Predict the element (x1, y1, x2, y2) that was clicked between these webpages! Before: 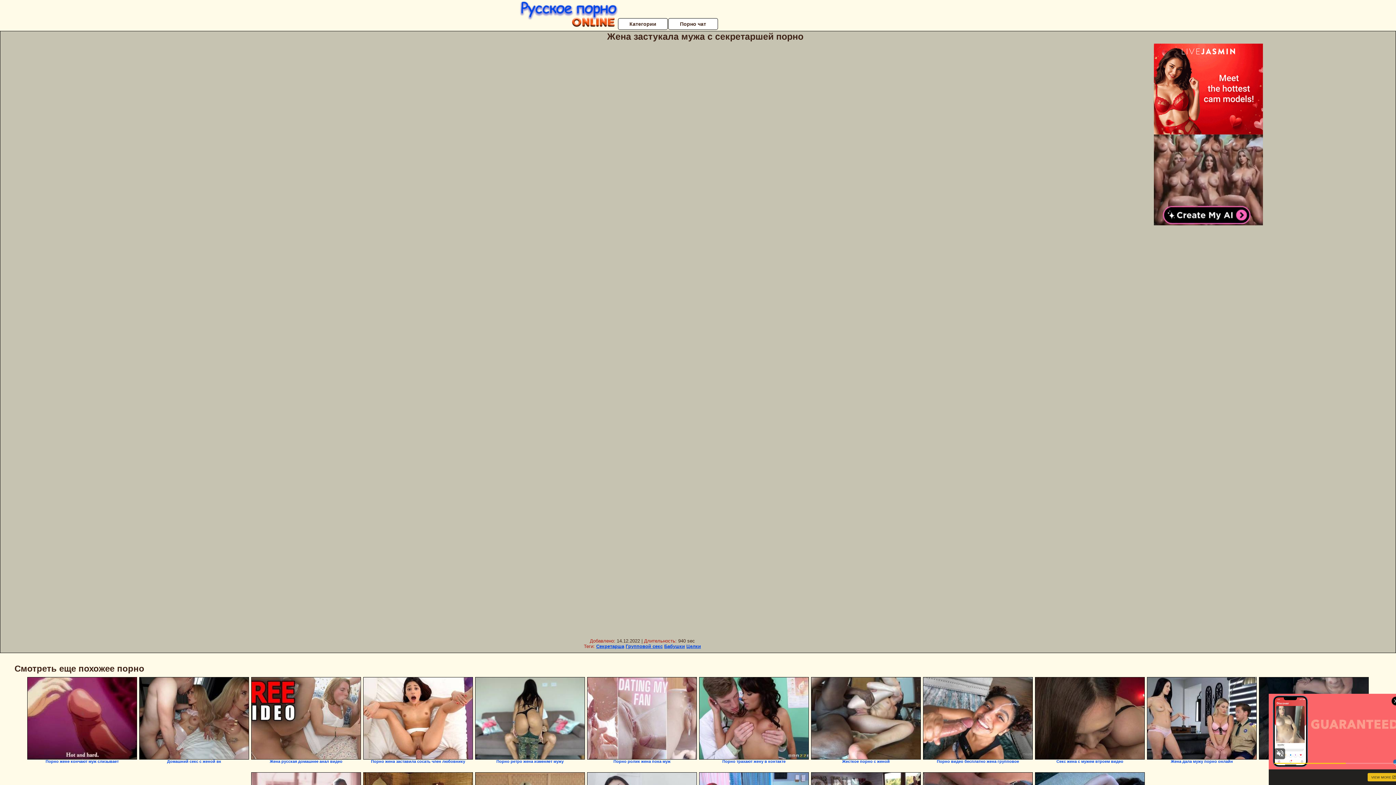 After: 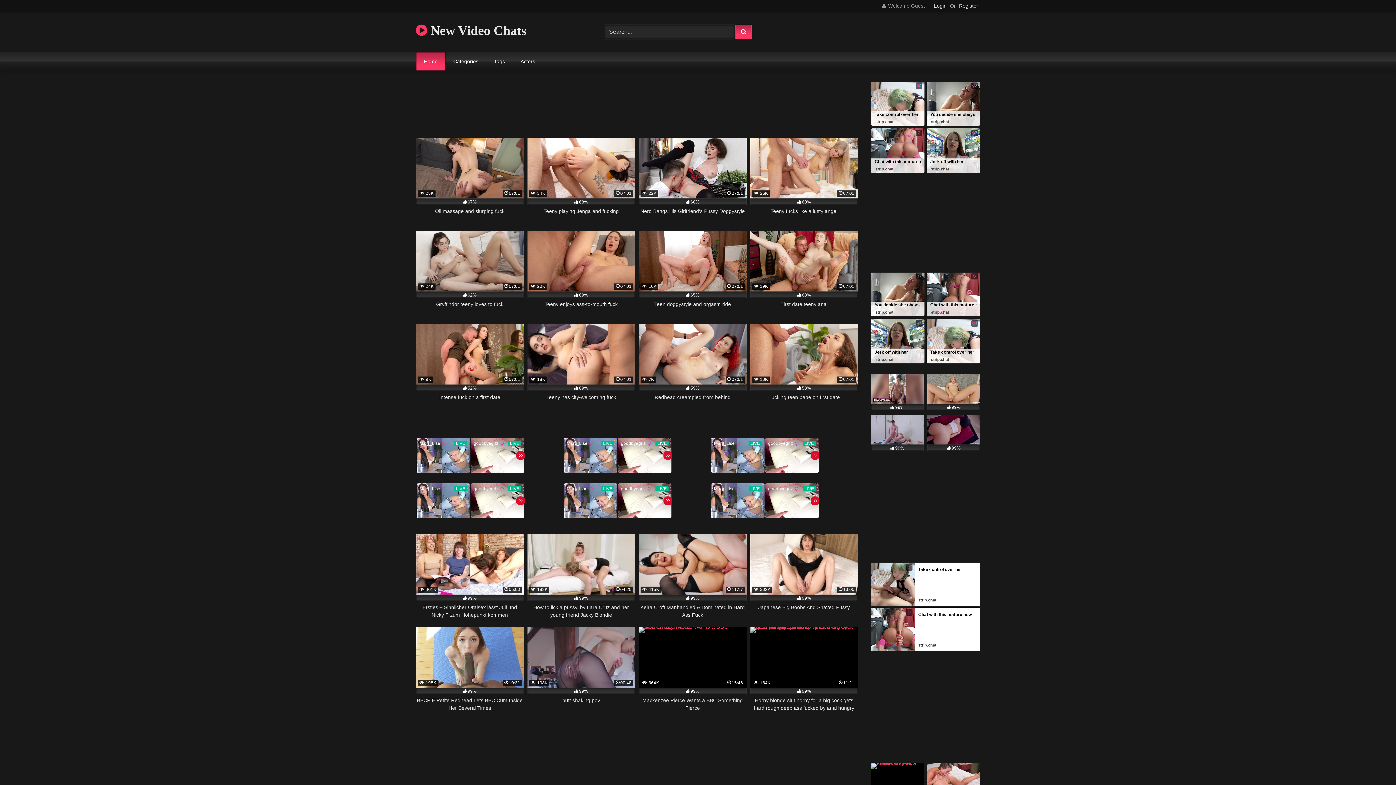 Action: bbox: (811, 677, 921, 760)